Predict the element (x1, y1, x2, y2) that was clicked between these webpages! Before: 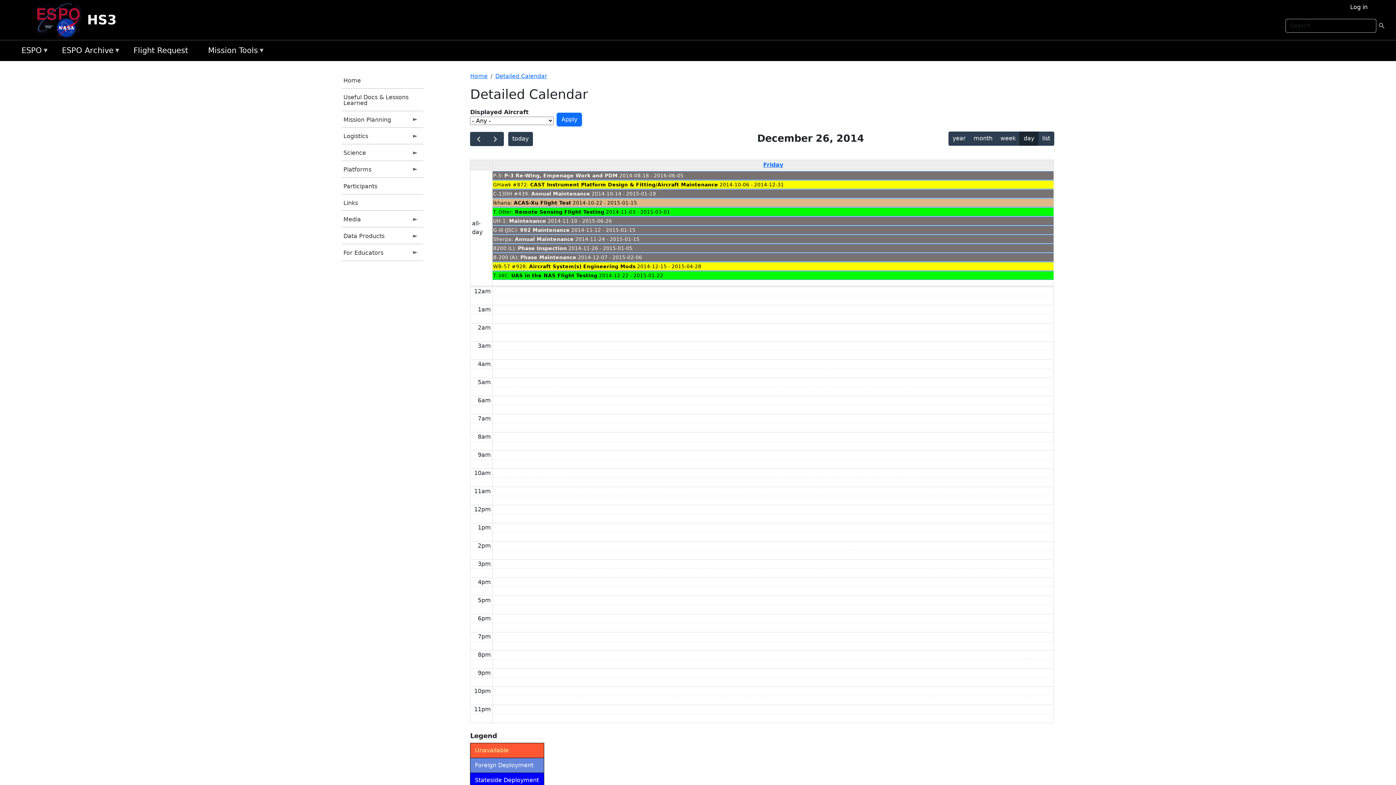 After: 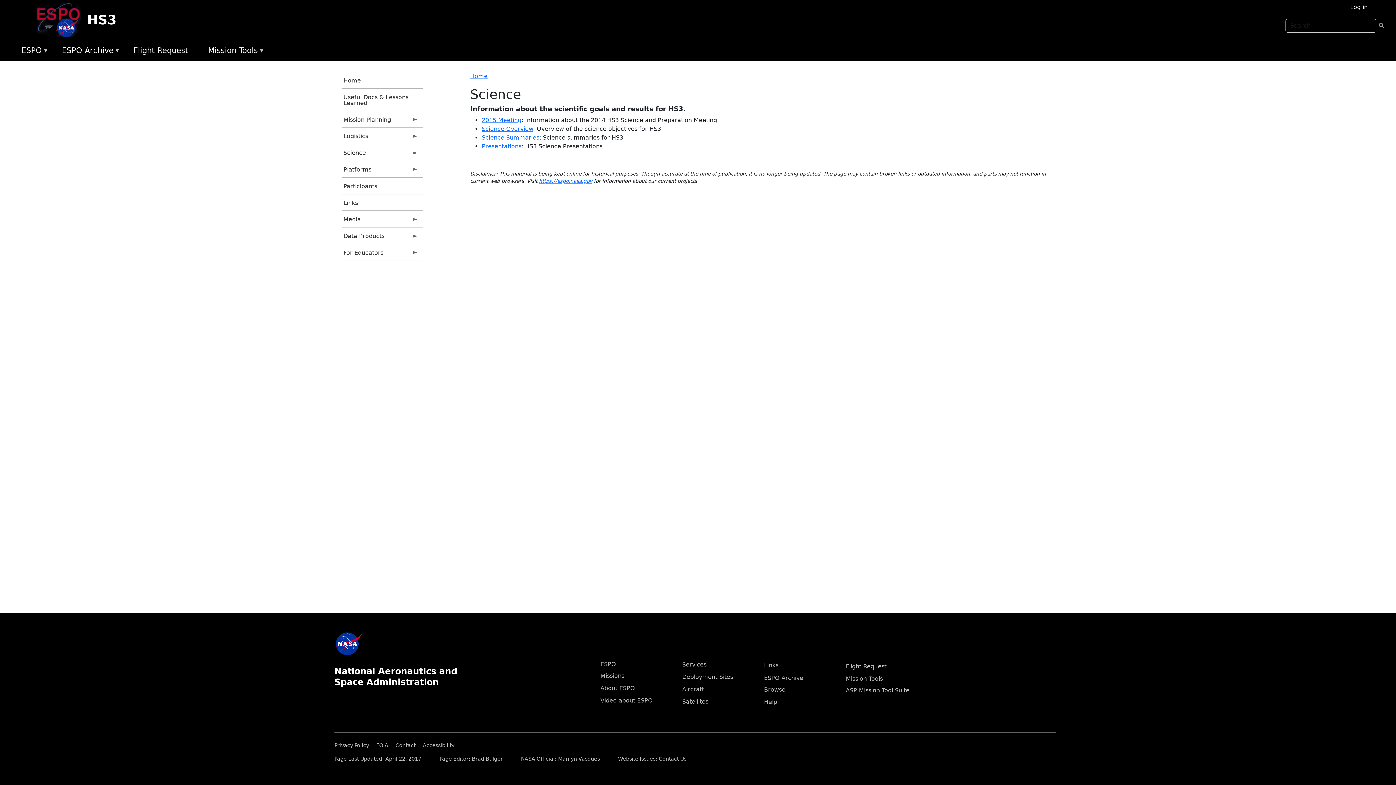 Action: bbox: (341, 144, 423, 160) label: Science
»